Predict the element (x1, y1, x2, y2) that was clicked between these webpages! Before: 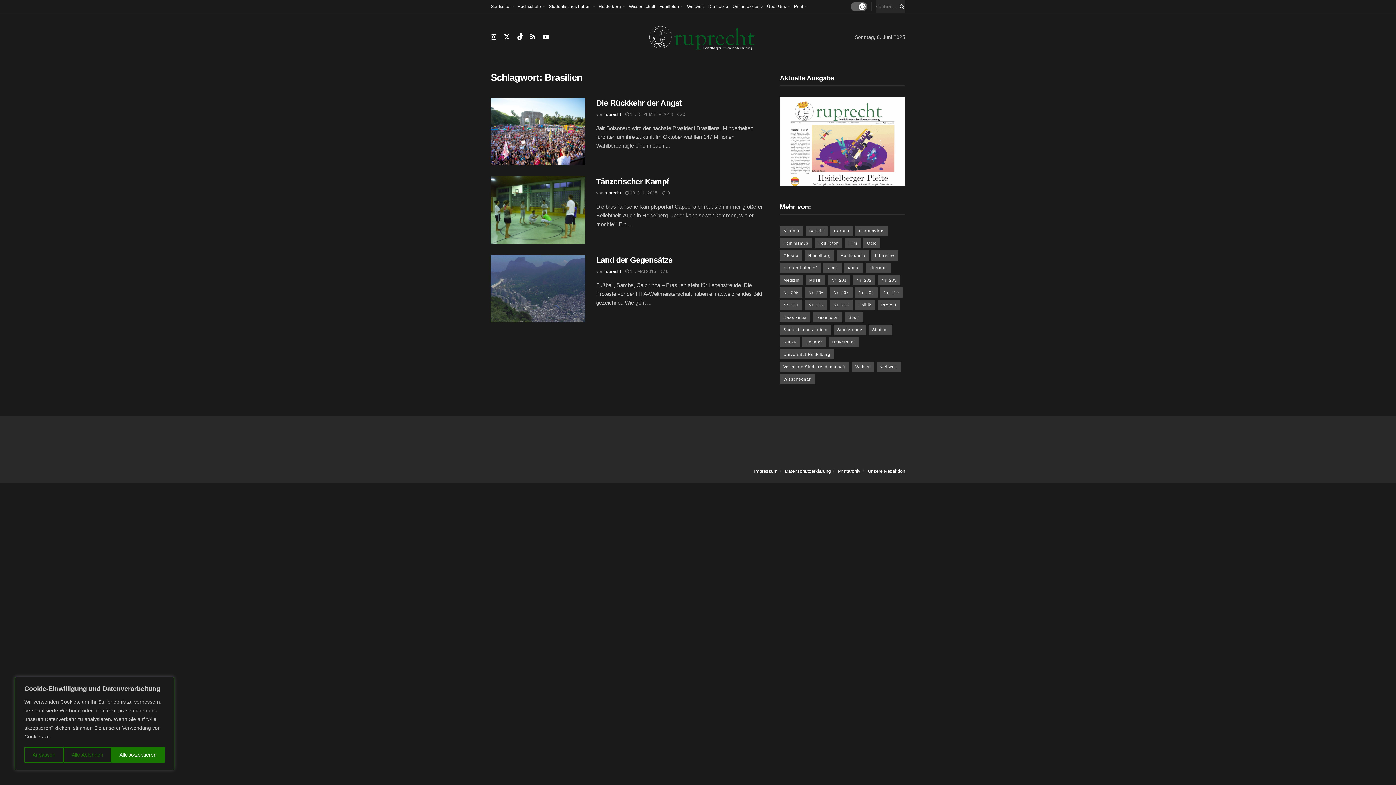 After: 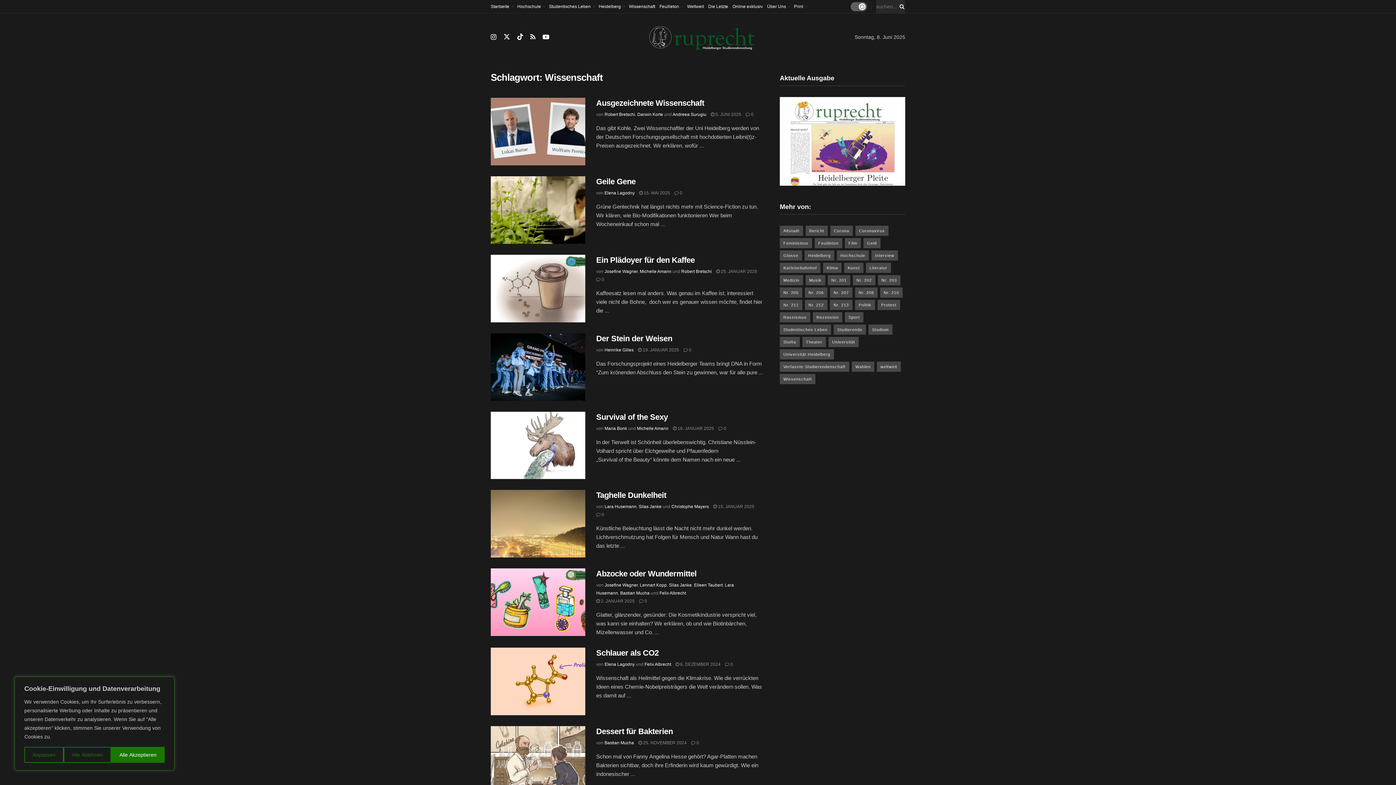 Action: label: Wissenschaft (72 Einträge) bbox: (780, 374, 815, 384)